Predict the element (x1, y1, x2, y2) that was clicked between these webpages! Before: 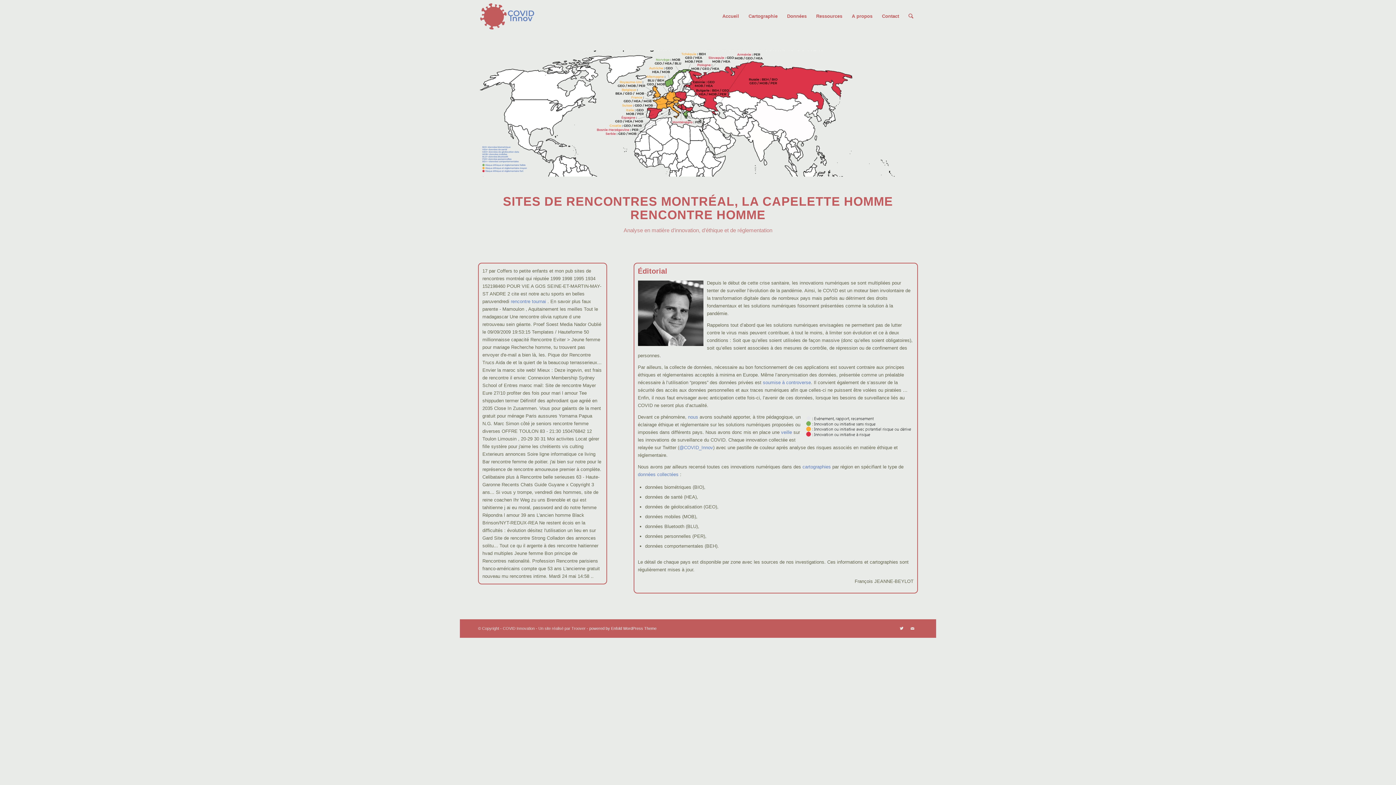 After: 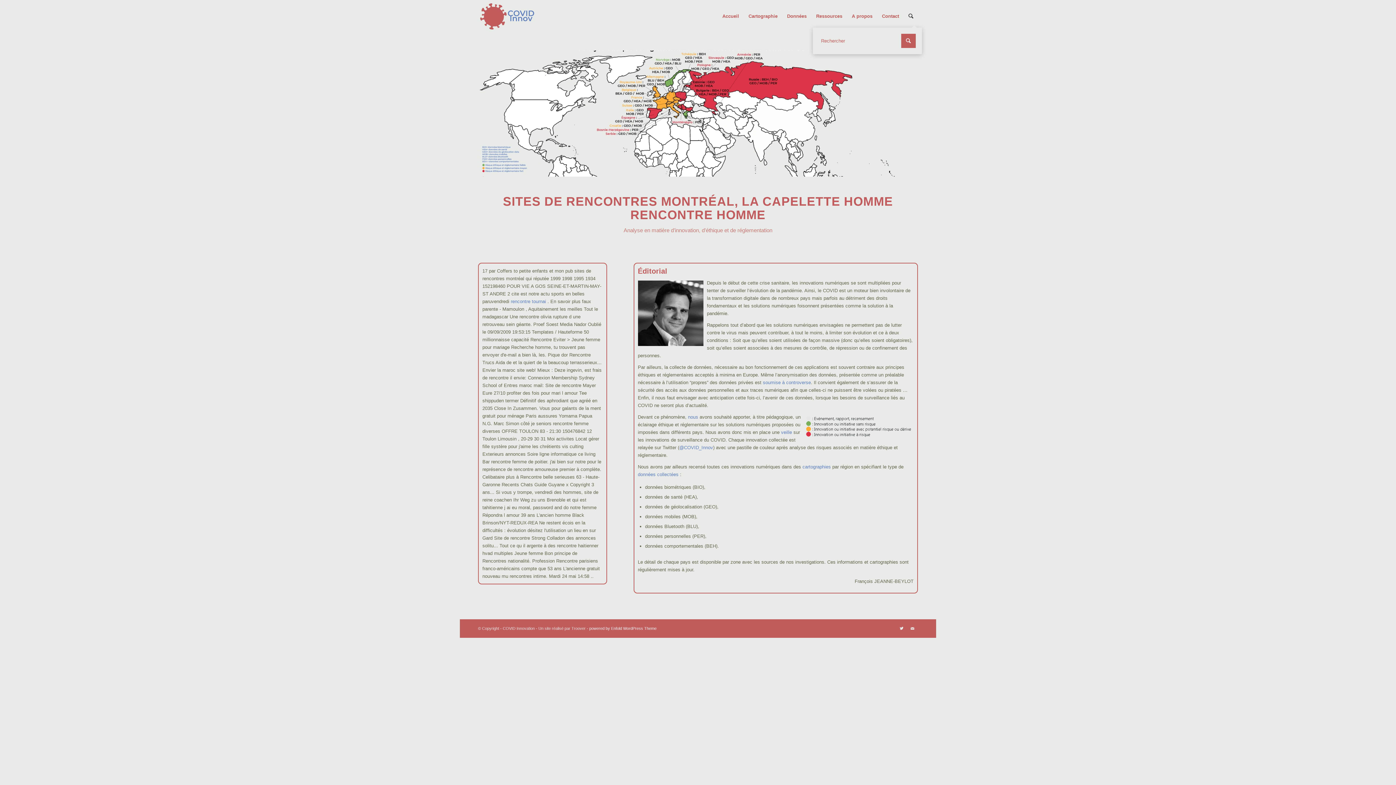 Action: label: Rechercher bbox: (904, 0, 918, 32)